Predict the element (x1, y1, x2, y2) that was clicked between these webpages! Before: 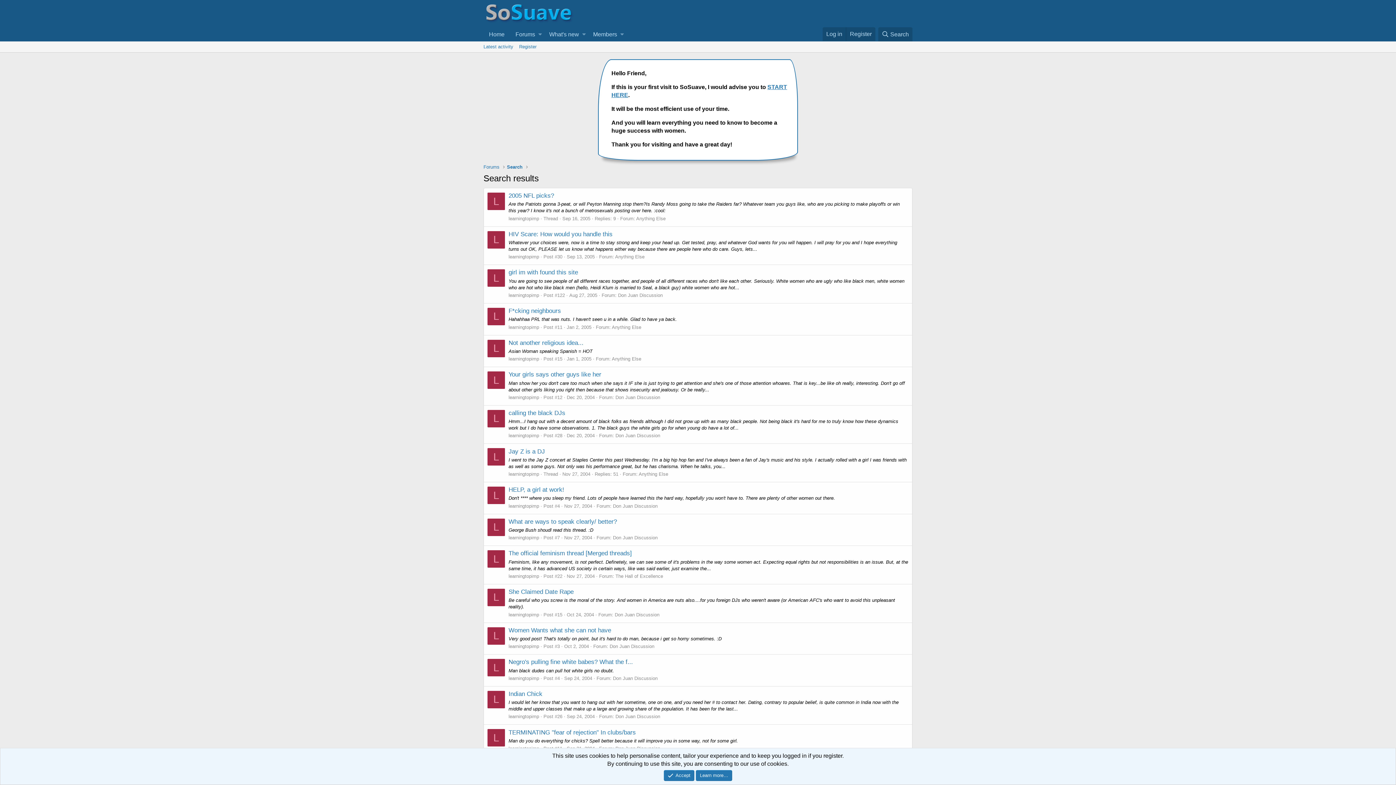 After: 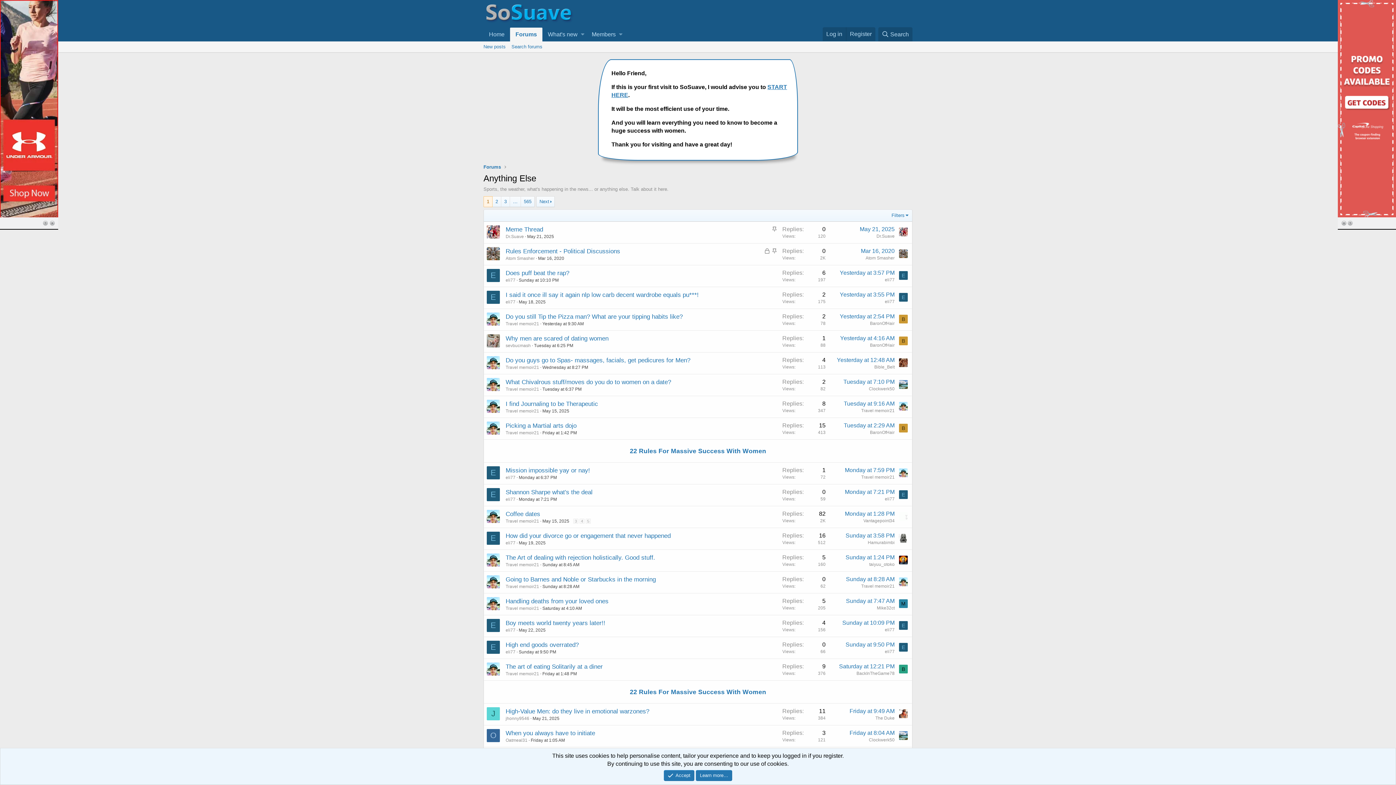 Action: bbox: (638, 471, 668, 477) label: Anything Else